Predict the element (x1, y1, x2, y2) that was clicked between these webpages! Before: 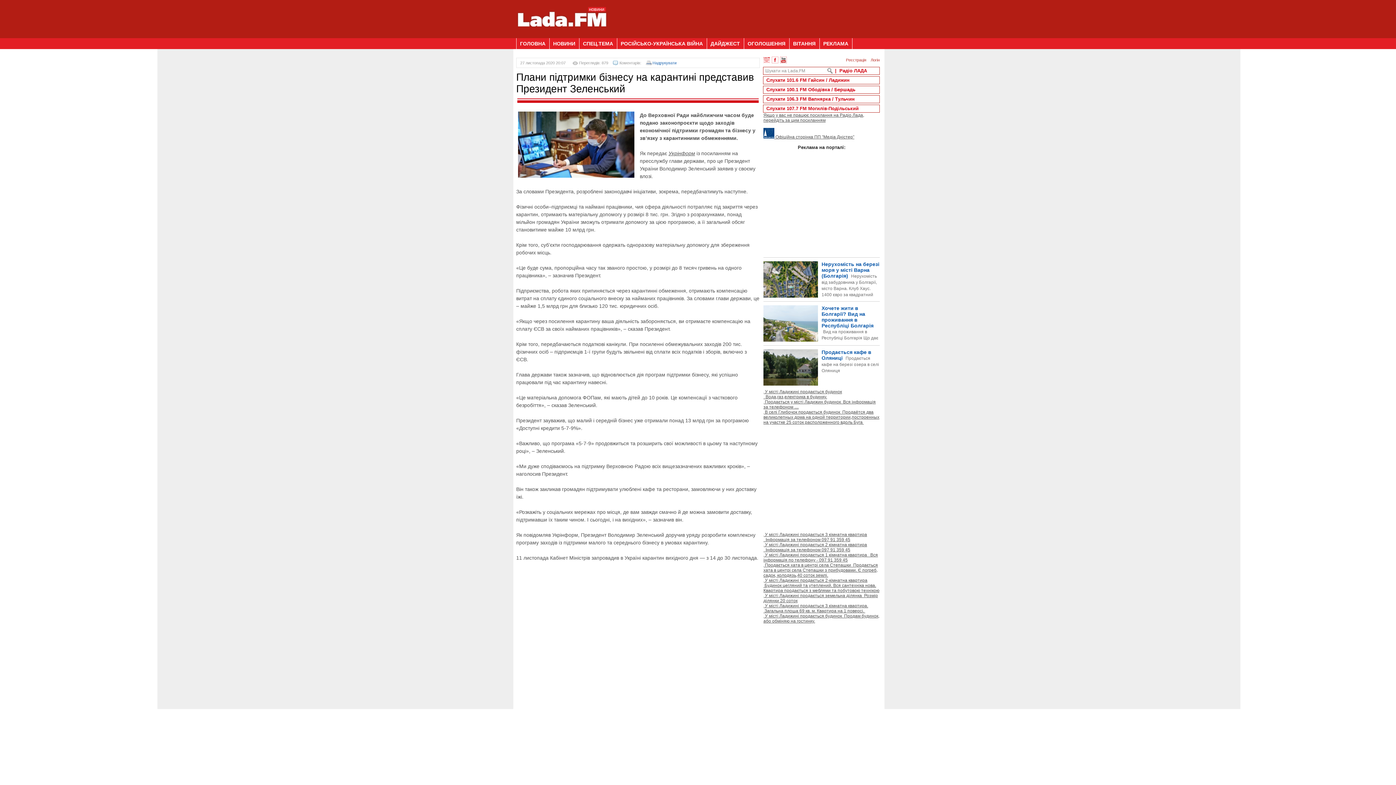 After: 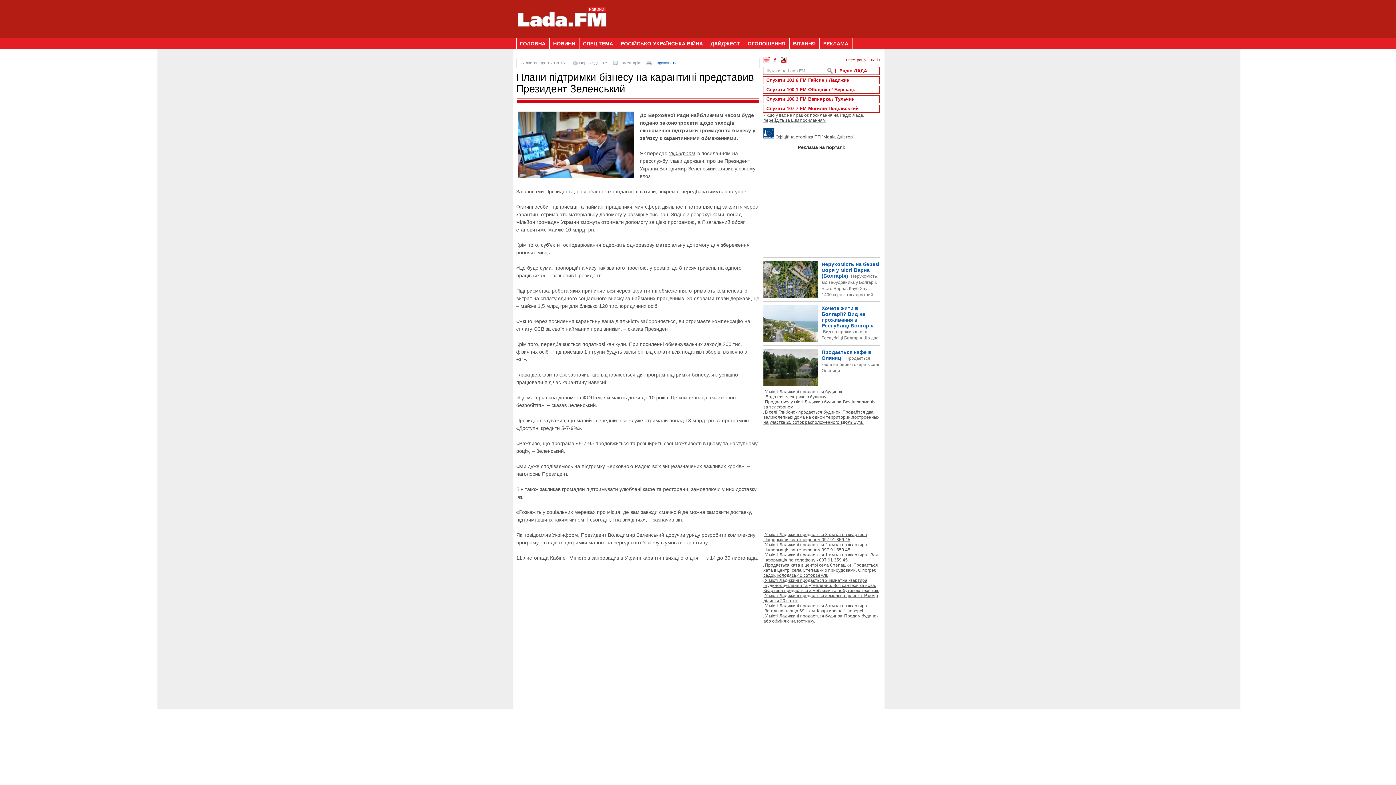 Action: bbox: (772, 56, 778, 63)